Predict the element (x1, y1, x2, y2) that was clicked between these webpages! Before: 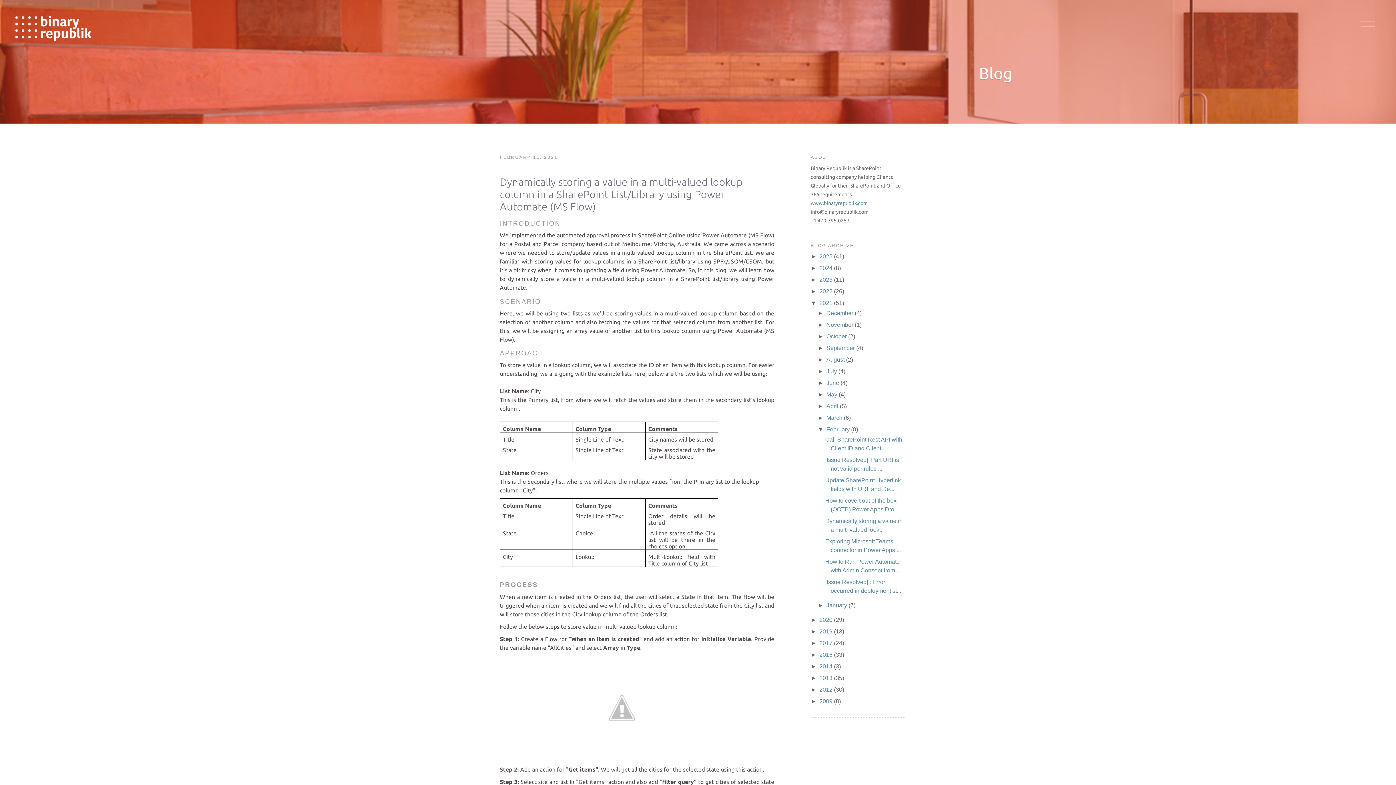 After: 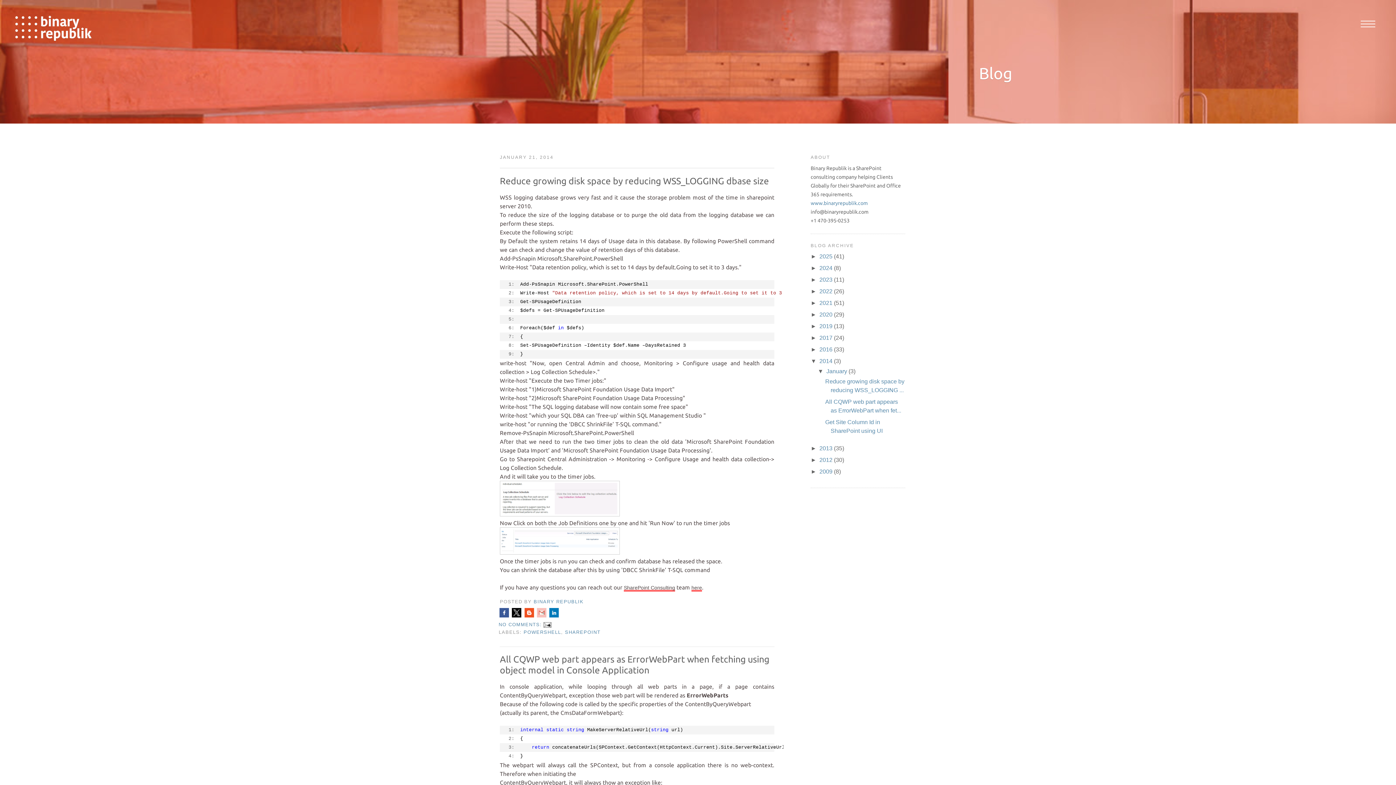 Action: label: 2014  bbox: (819, 663, 834, 669)